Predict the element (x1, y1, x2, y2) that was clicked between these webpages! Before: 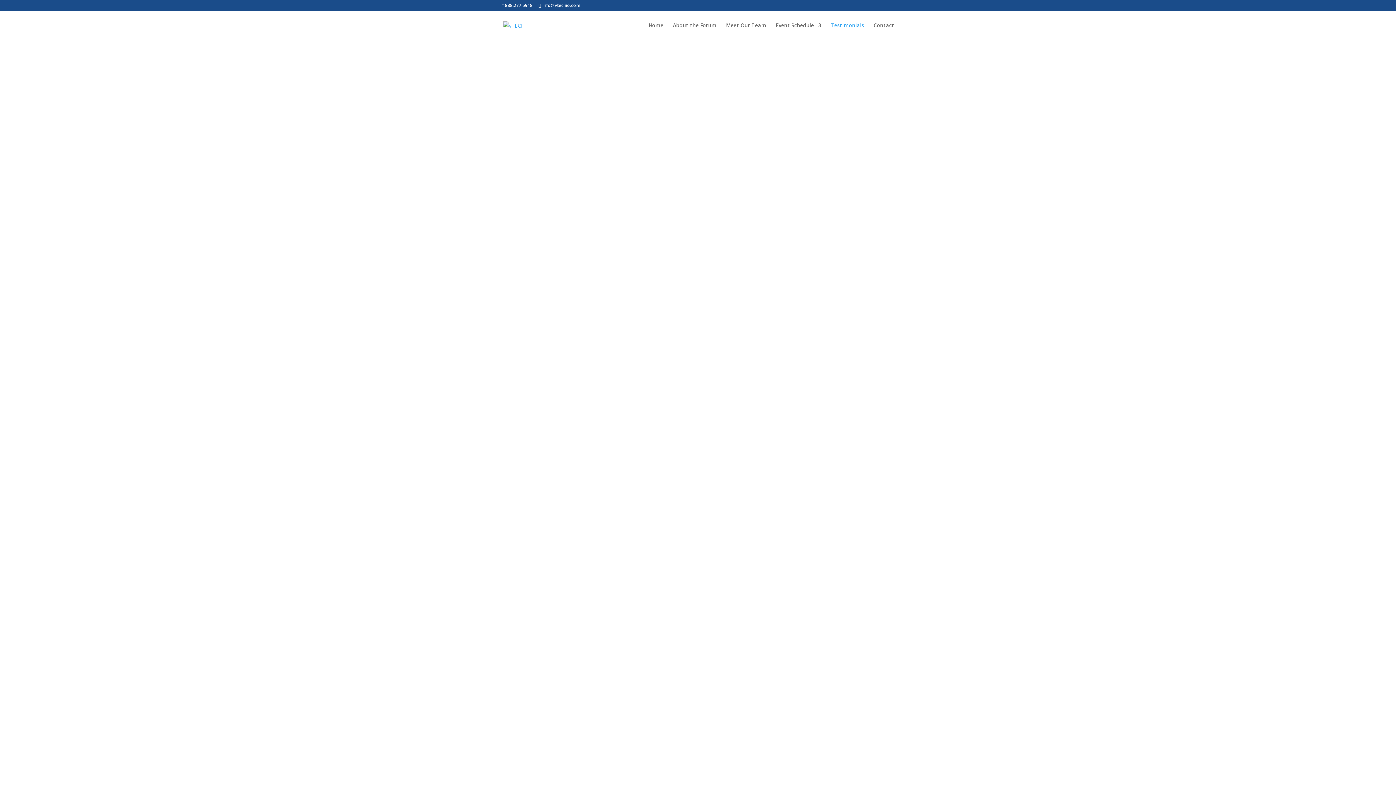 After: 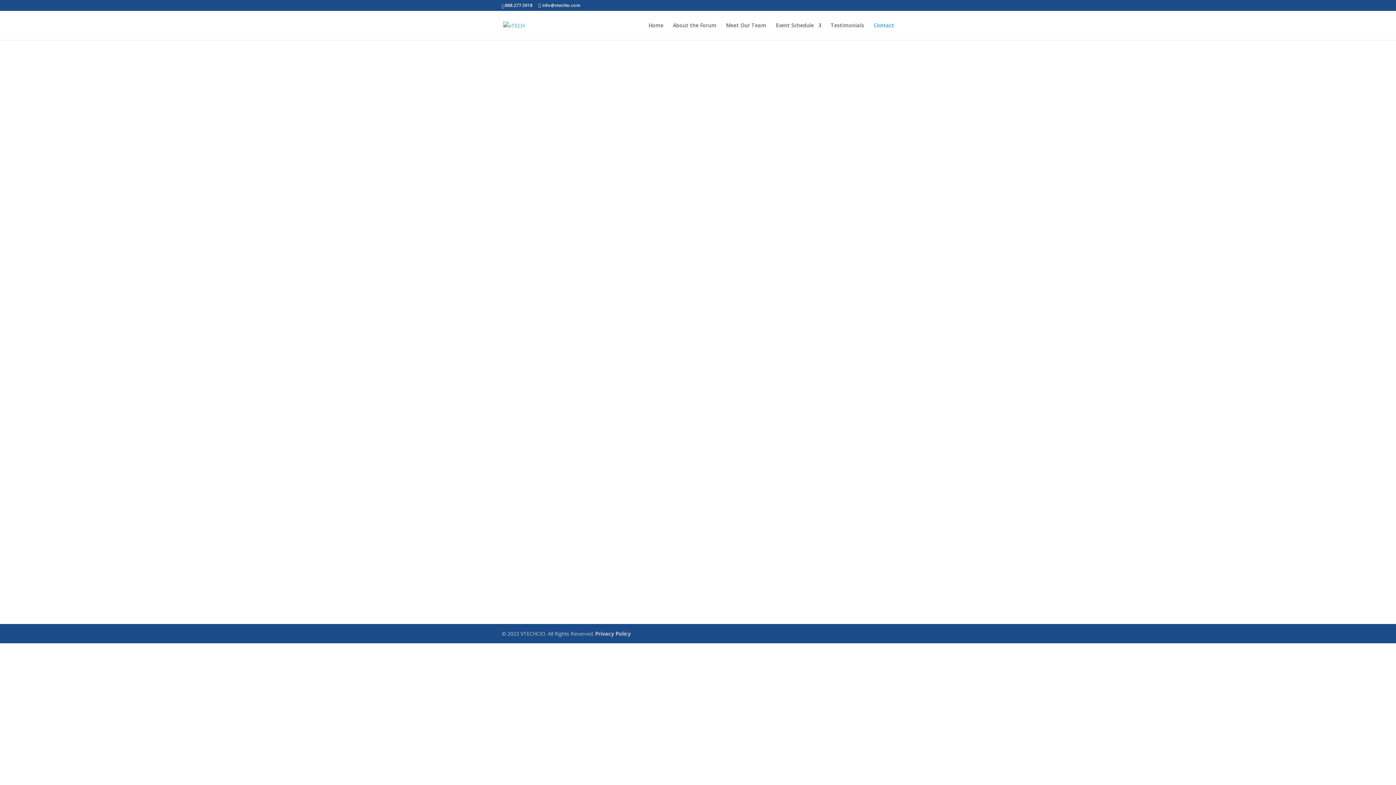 Action: bbox: (873, 22, 894, 40) label: Contact